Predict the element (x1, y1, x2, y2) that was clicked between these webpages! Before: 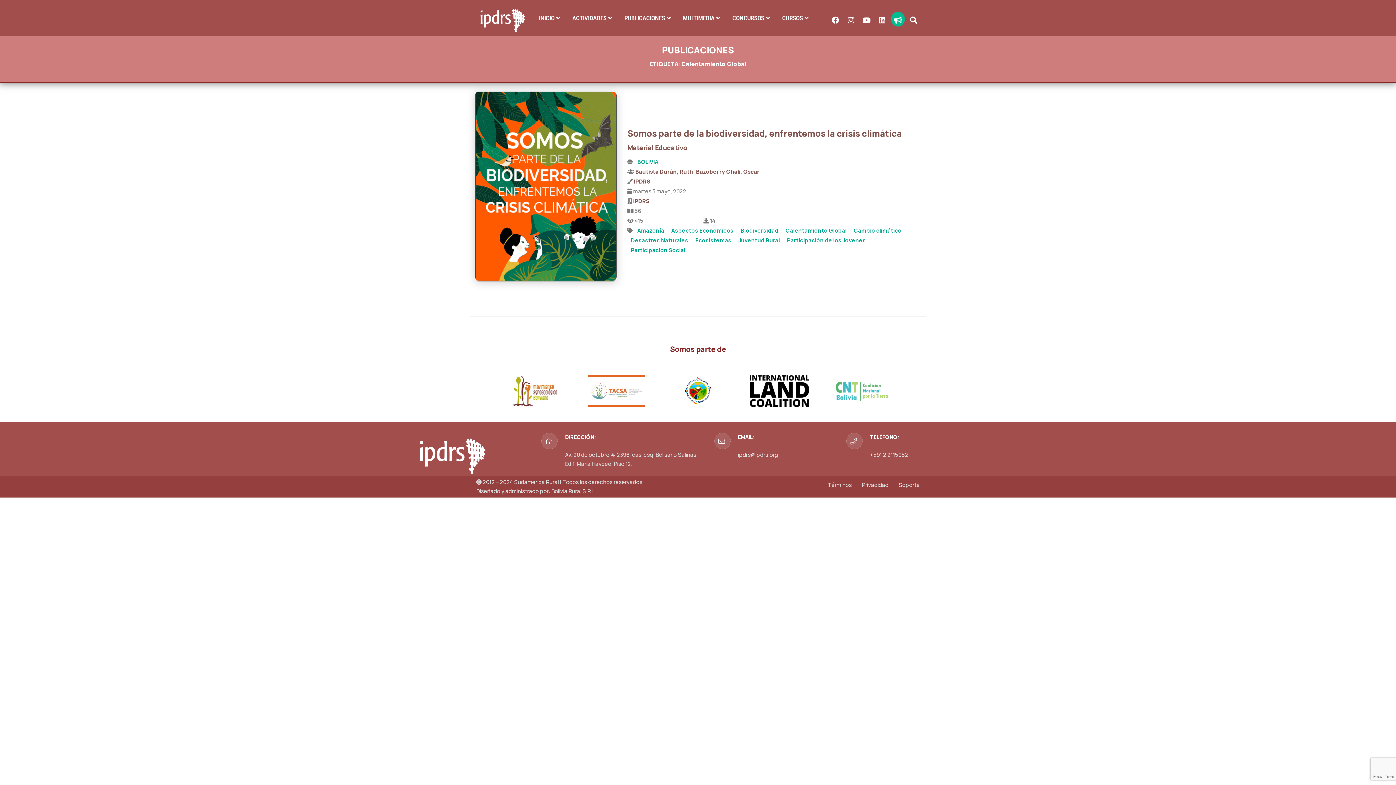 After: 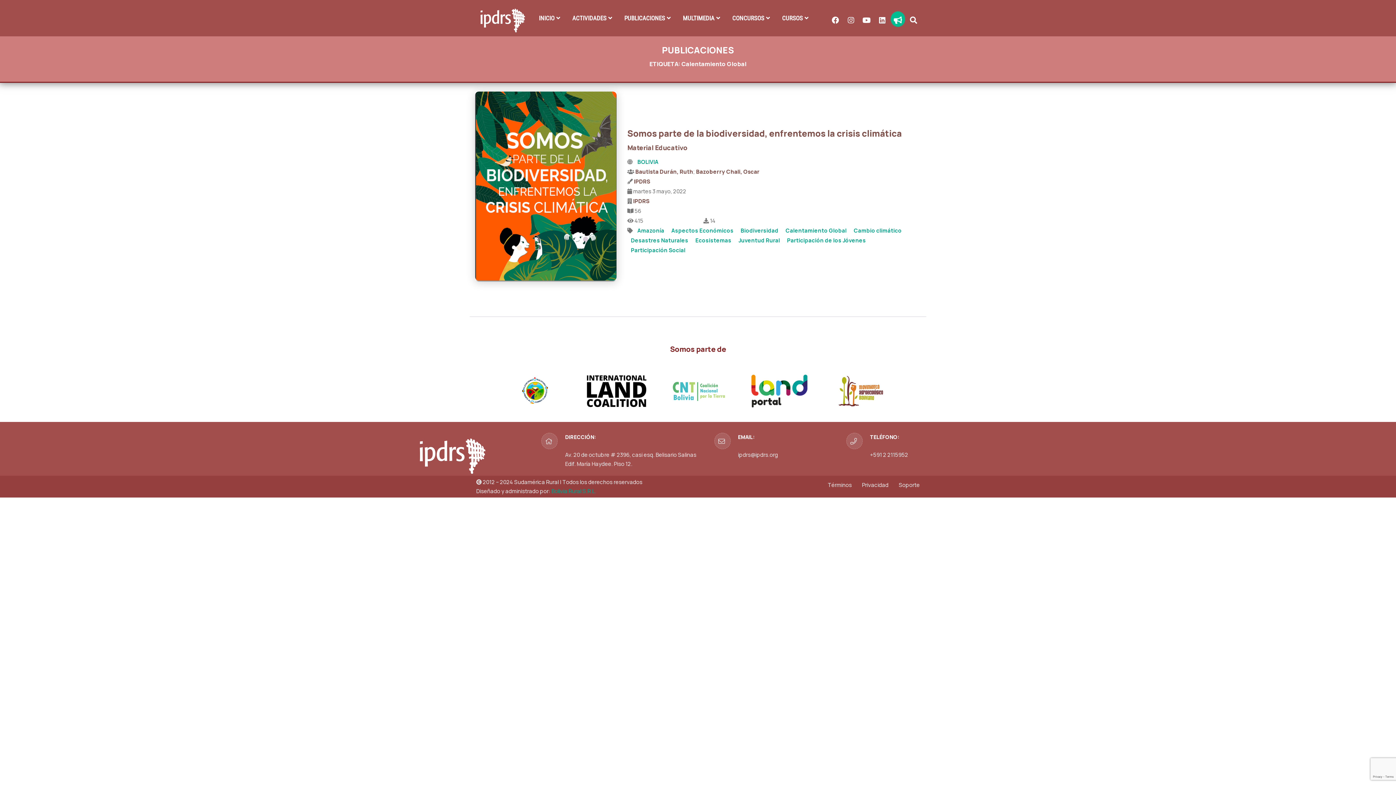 Action: label: Bolivia Rural S.R.L. bbox: (551, 487, 596, 495)